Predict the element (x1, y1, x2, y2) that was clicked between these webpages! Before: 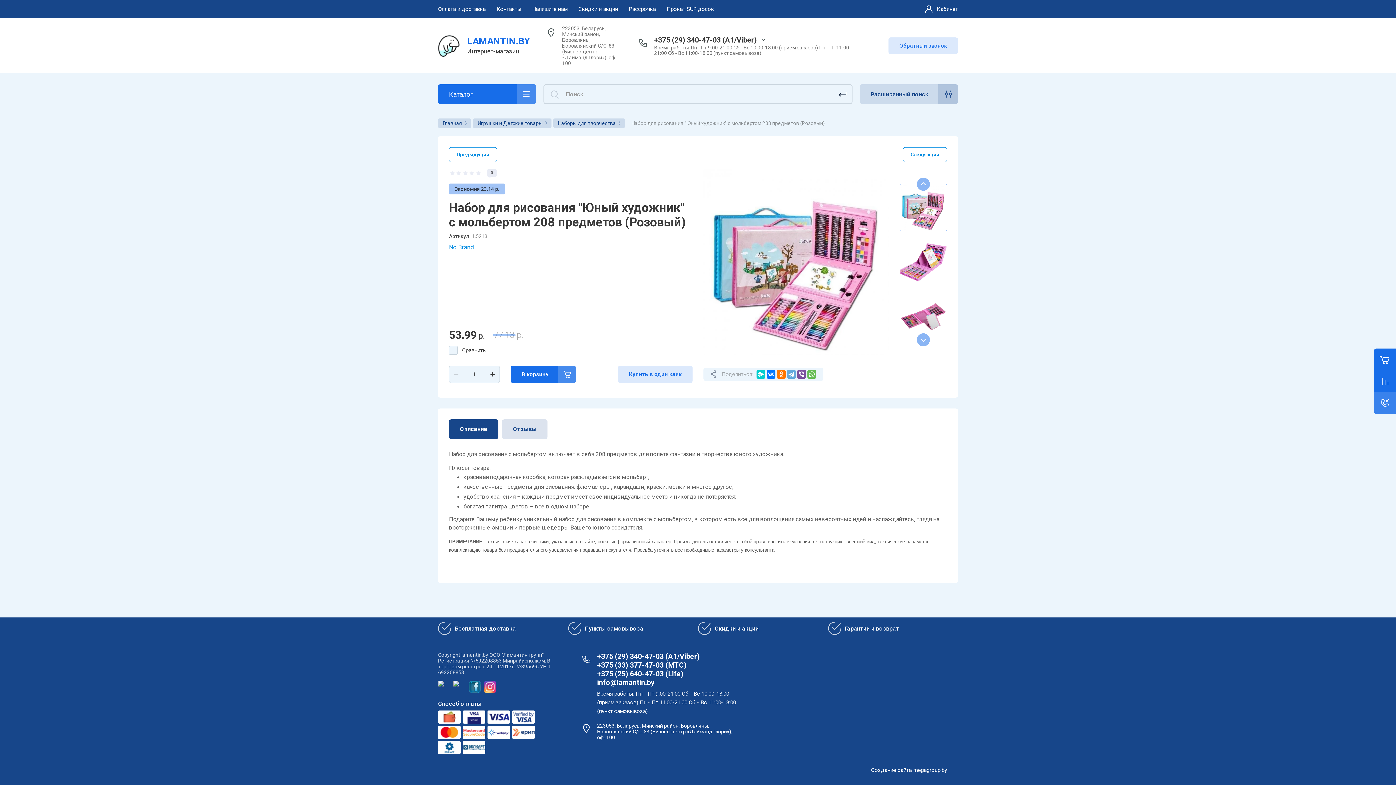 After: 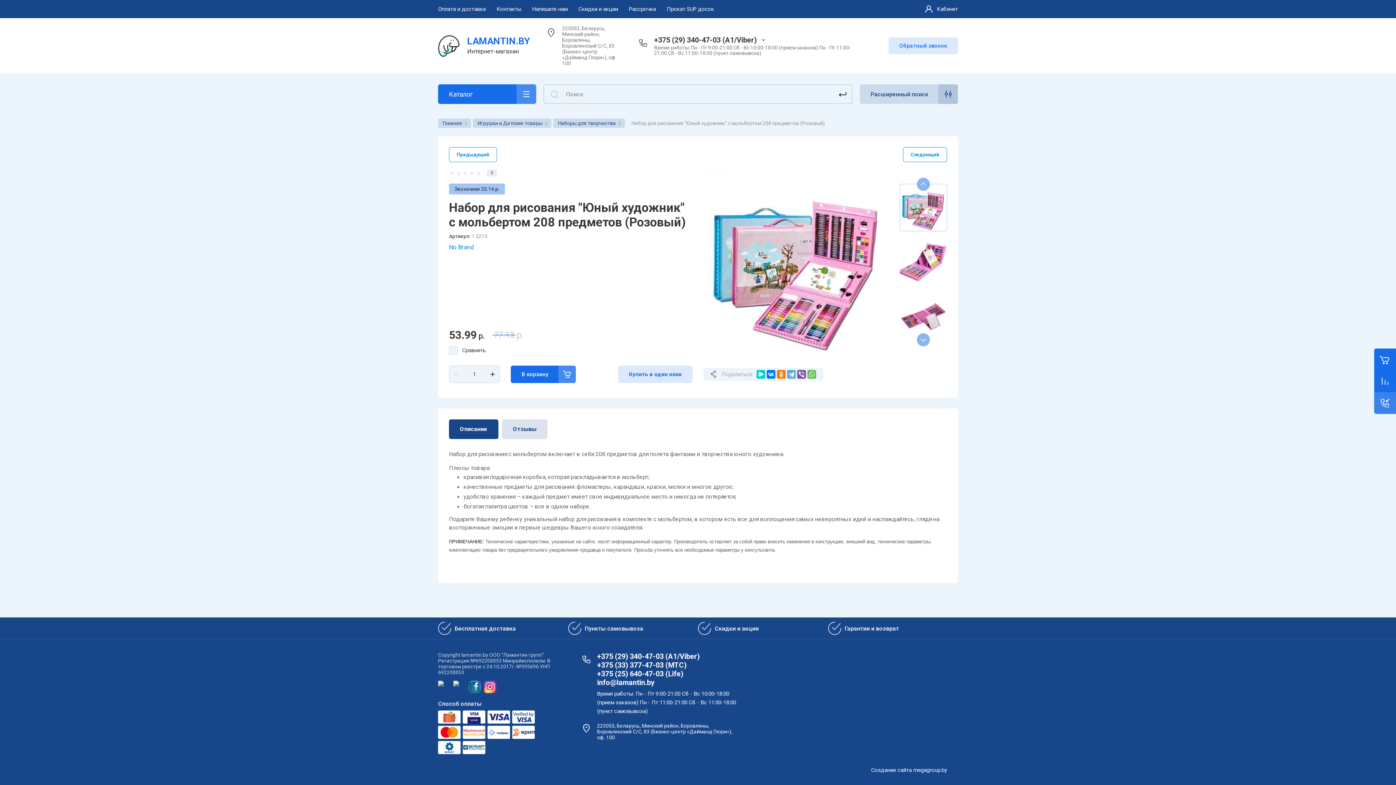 Action: bbox: (449, 419, 498, 439) label: Описание